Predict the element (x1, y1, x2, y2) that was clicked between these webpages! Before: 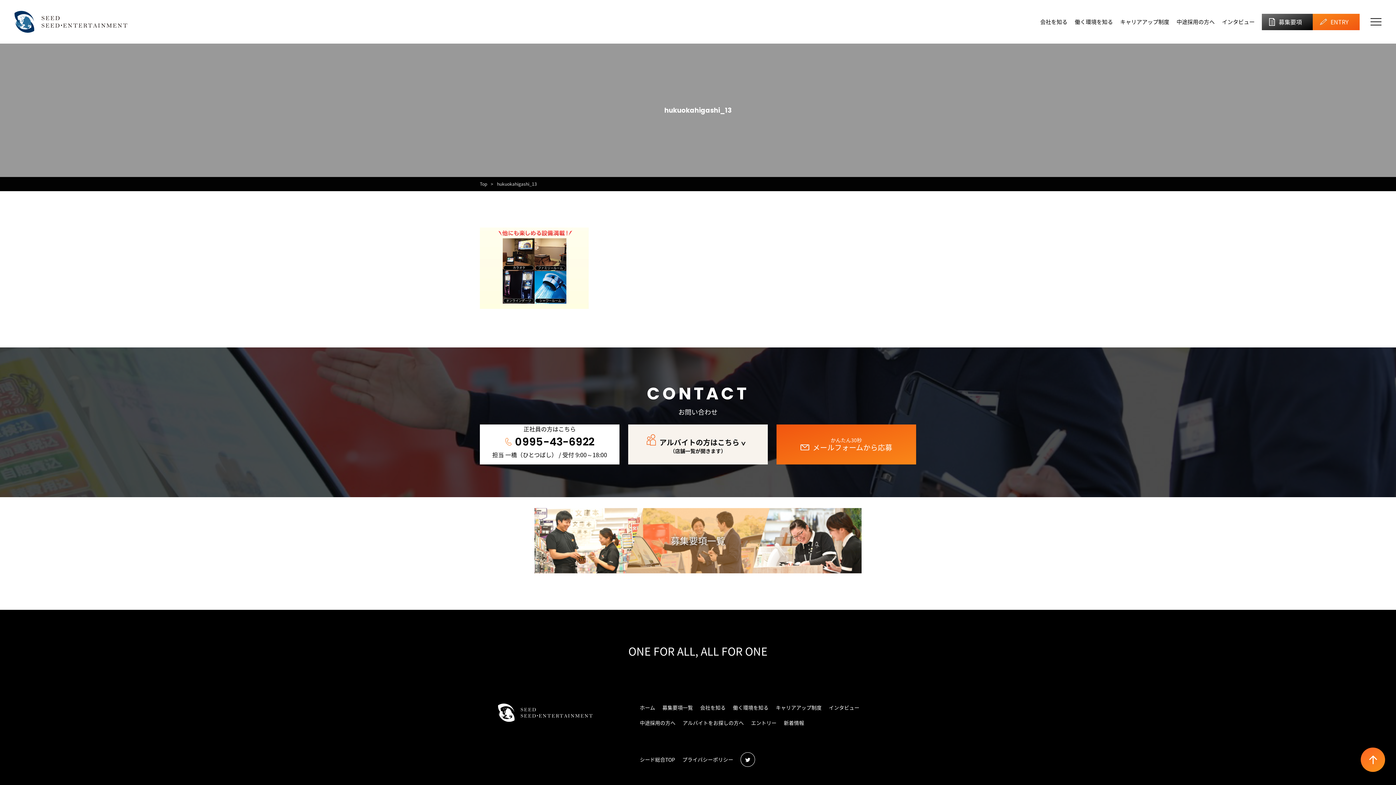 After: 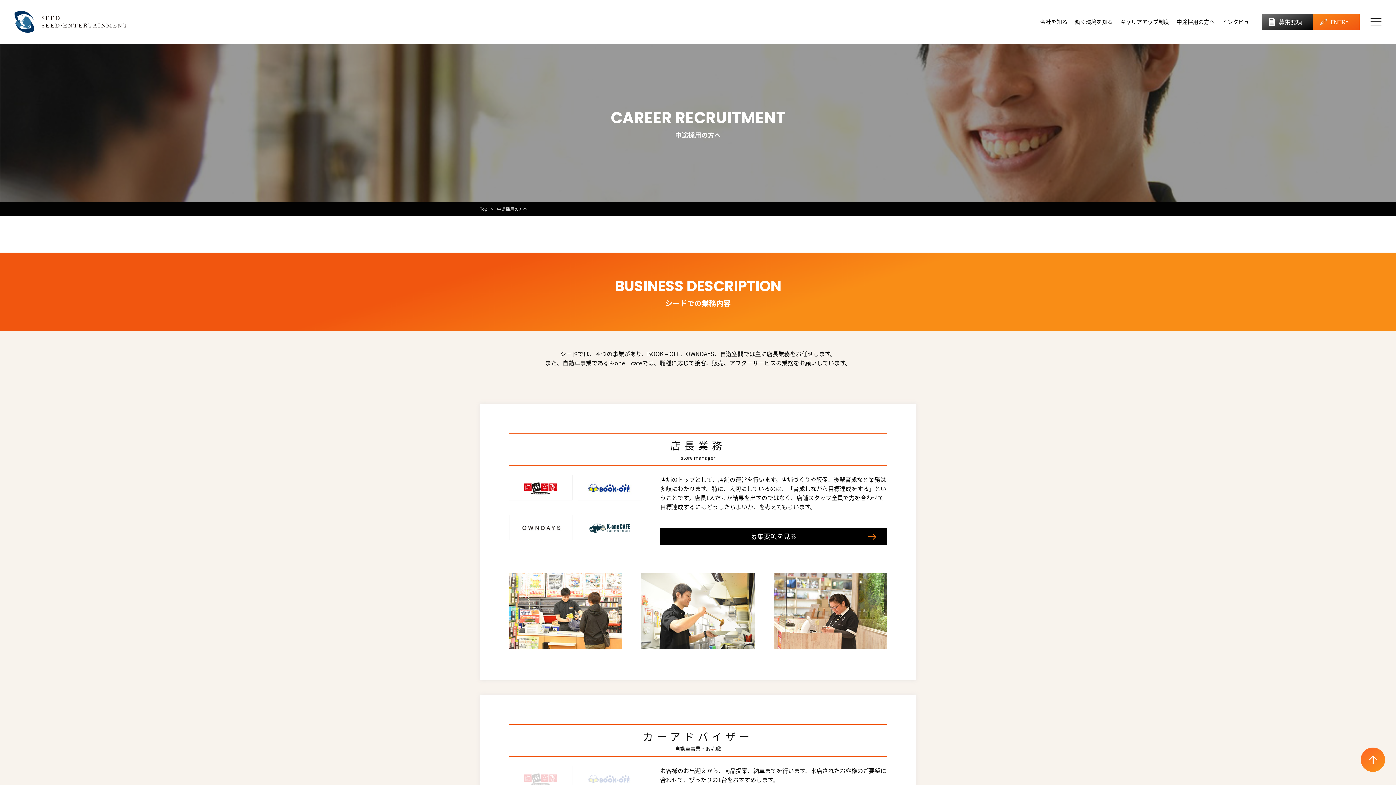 Action: bbox: (1176, 17, 1215, 25) label: 中途採用の方へ